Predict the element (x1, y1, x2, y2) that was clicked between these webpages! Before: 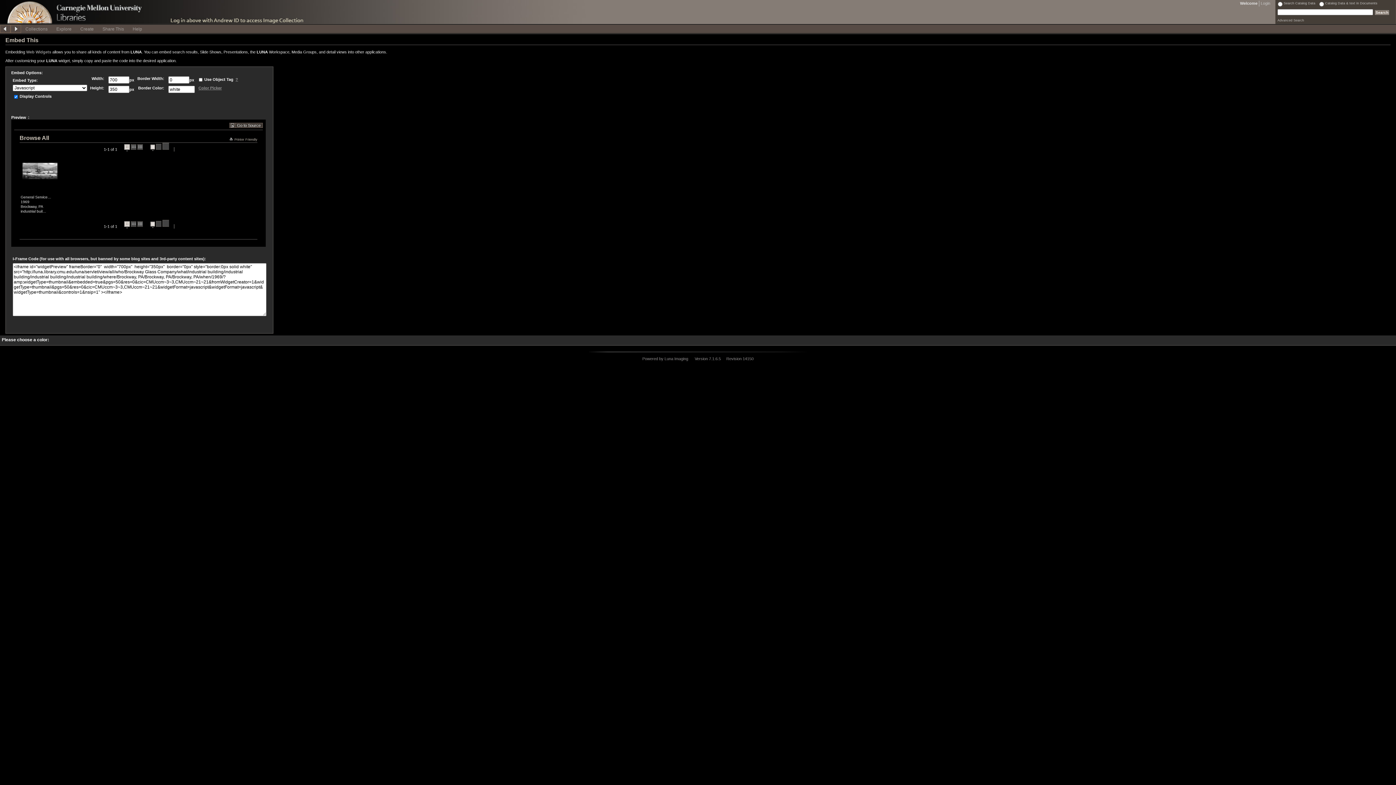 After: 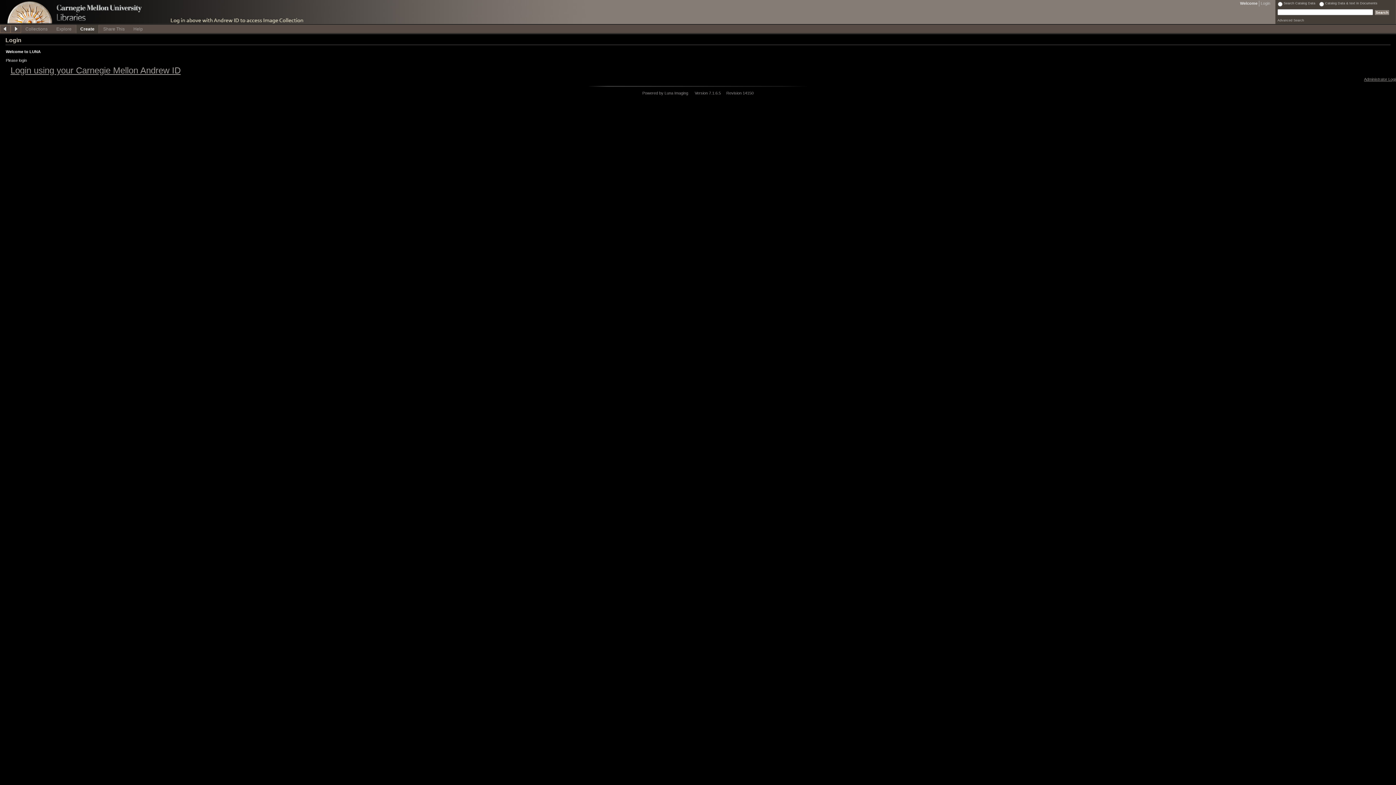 Action: label: Create bbox: (76, 24, 98, 32)